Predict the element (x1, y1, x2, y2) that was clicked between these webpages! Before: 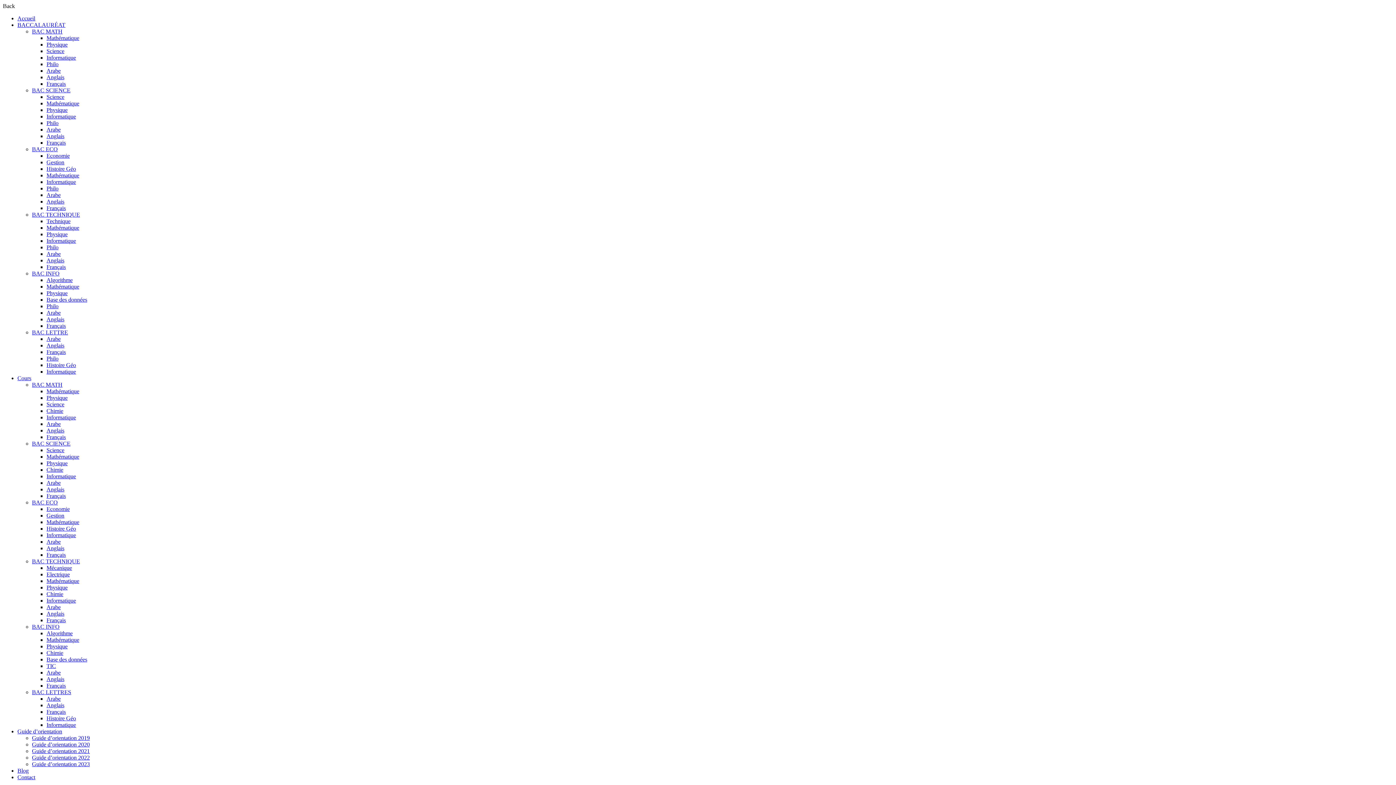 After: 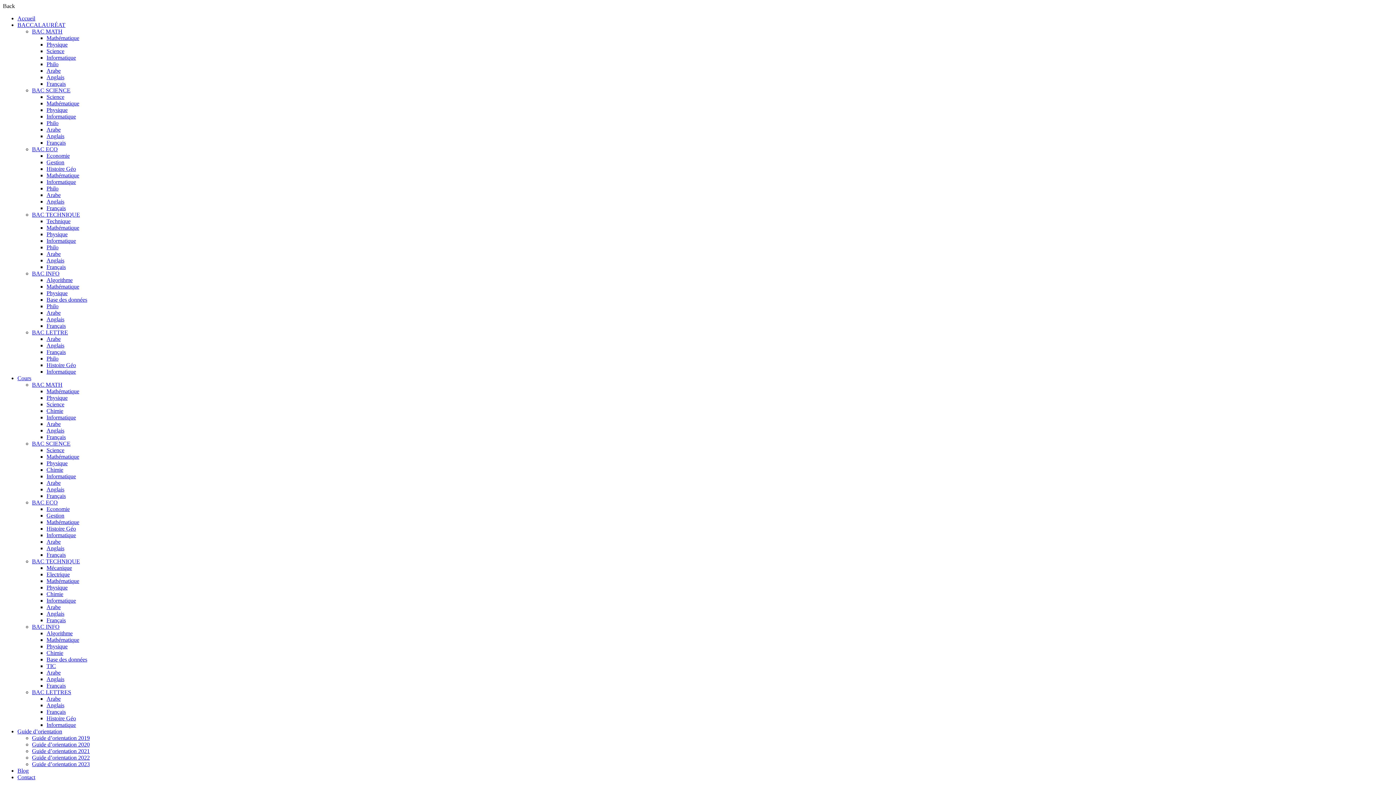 Action: label: BAC SCIENCE bbox: (32, 87, 70, 93)